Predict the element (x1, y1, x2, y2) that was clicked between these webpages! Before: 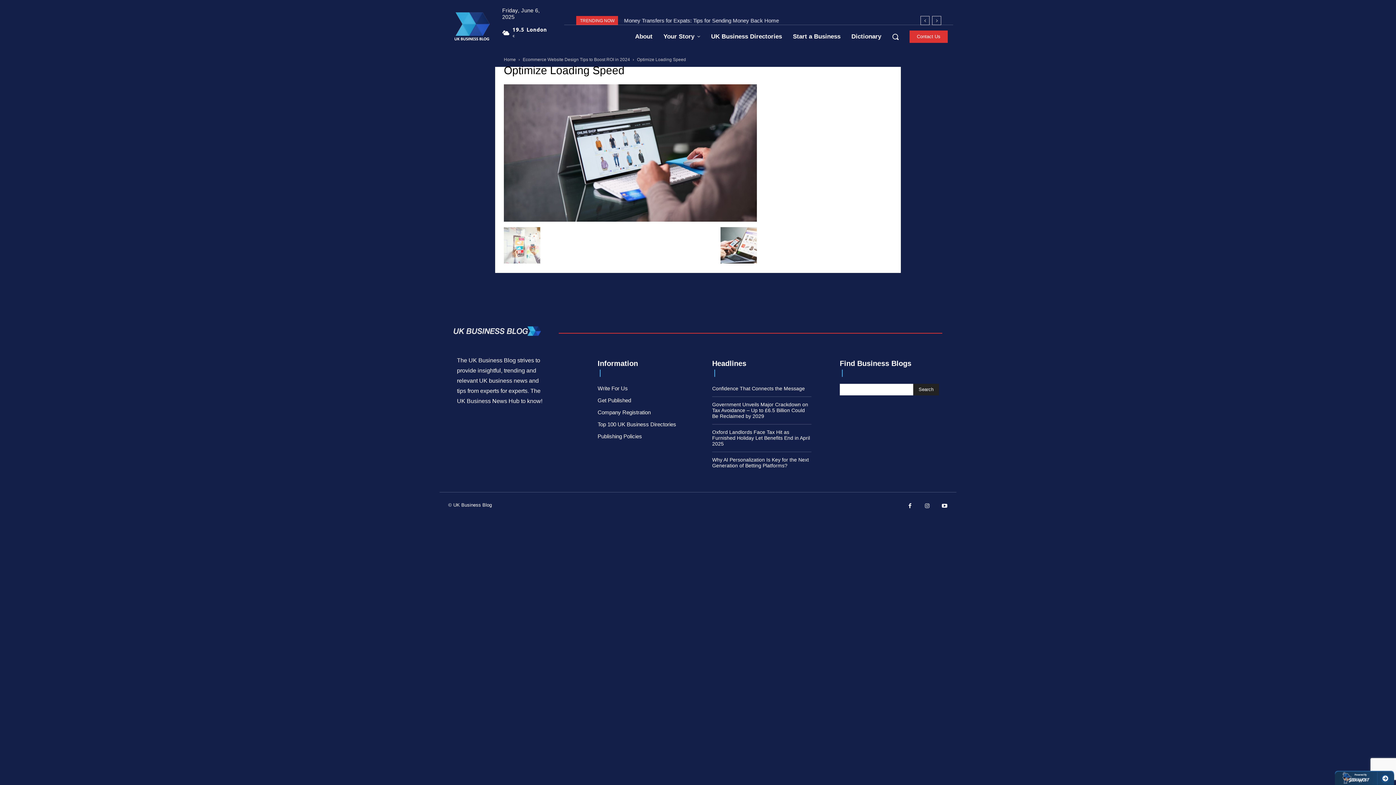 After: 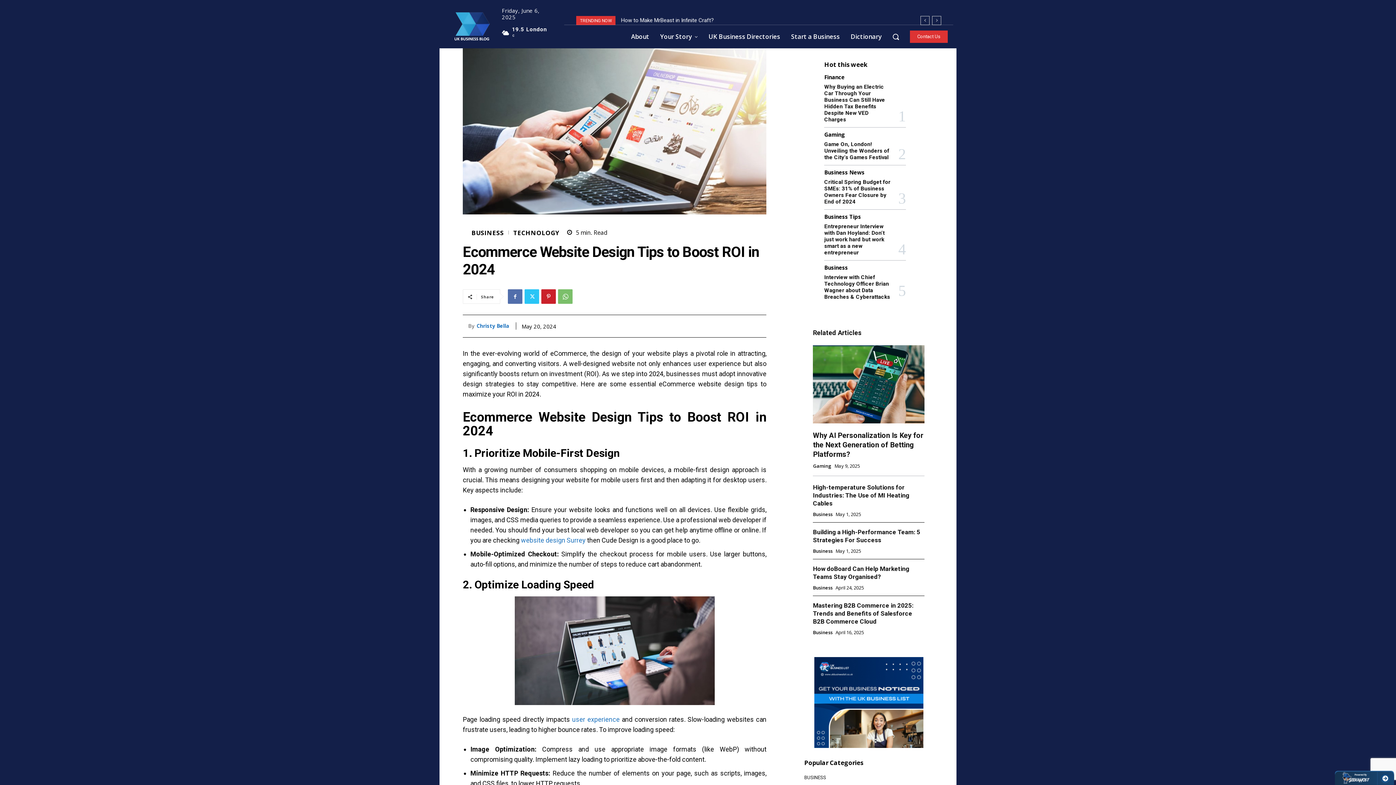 Action: bbox: (522, 57, 630, 62) label: Ecommerce Website Design Tips to Boost ROI in 2024